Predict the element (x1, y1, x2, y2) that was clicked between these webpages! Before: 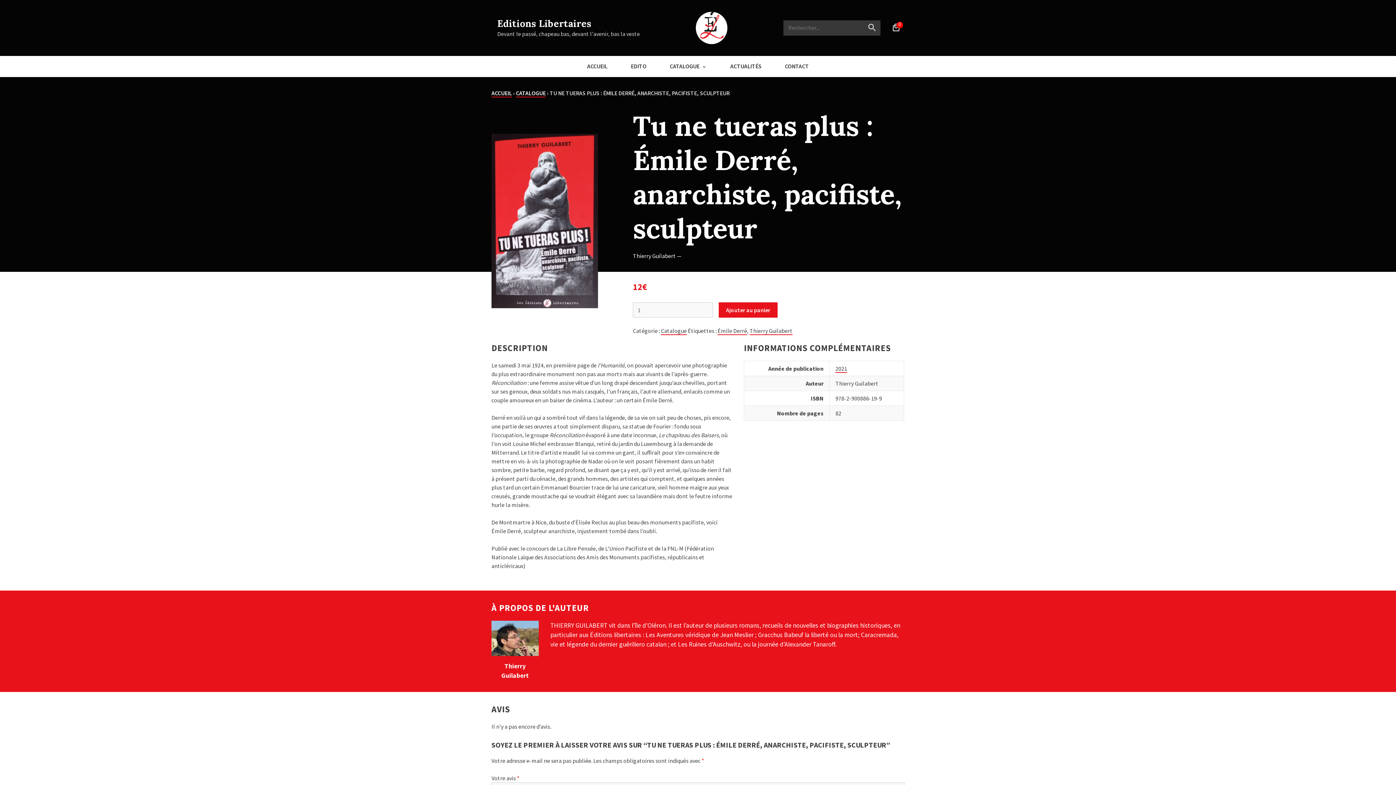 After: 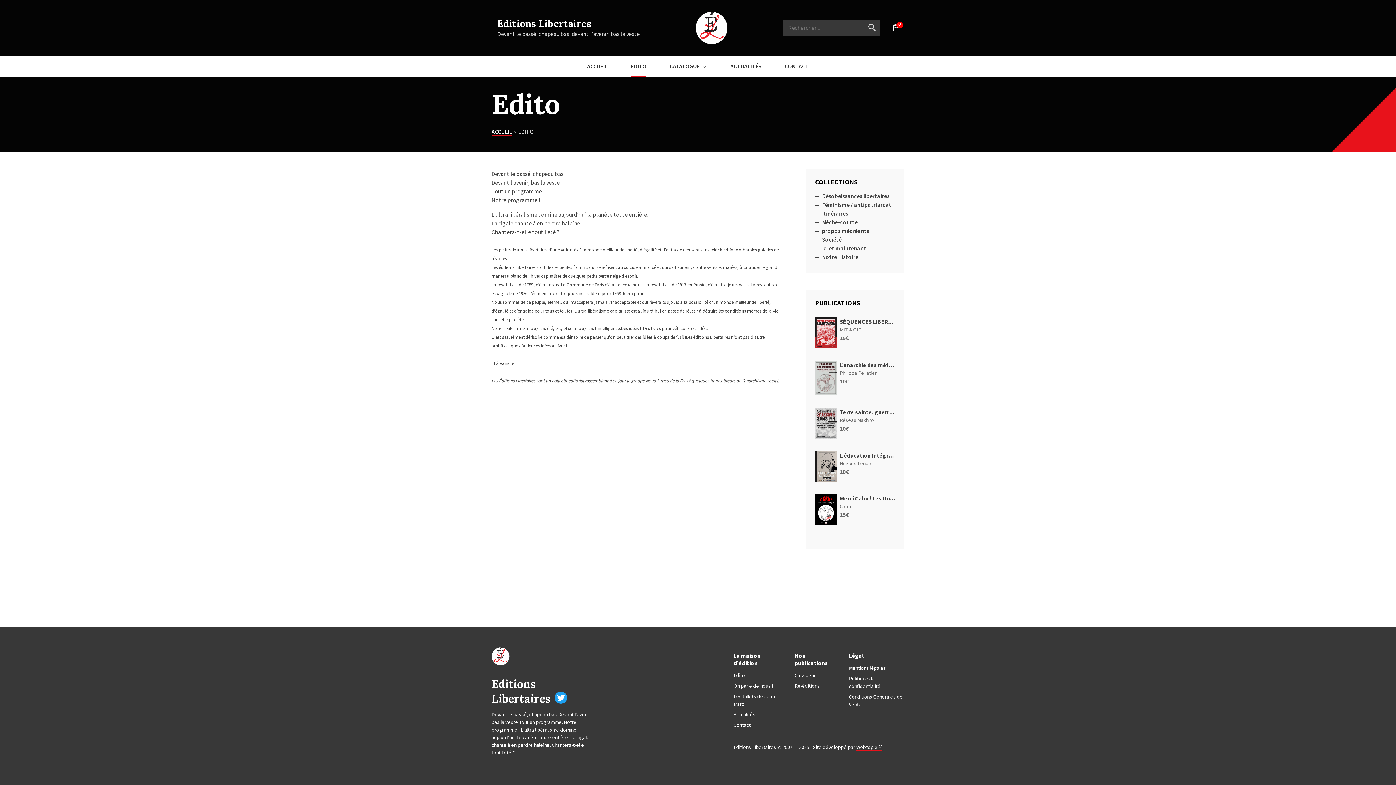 Action: bbox: (630, 56, 646, 77) label: EDITO